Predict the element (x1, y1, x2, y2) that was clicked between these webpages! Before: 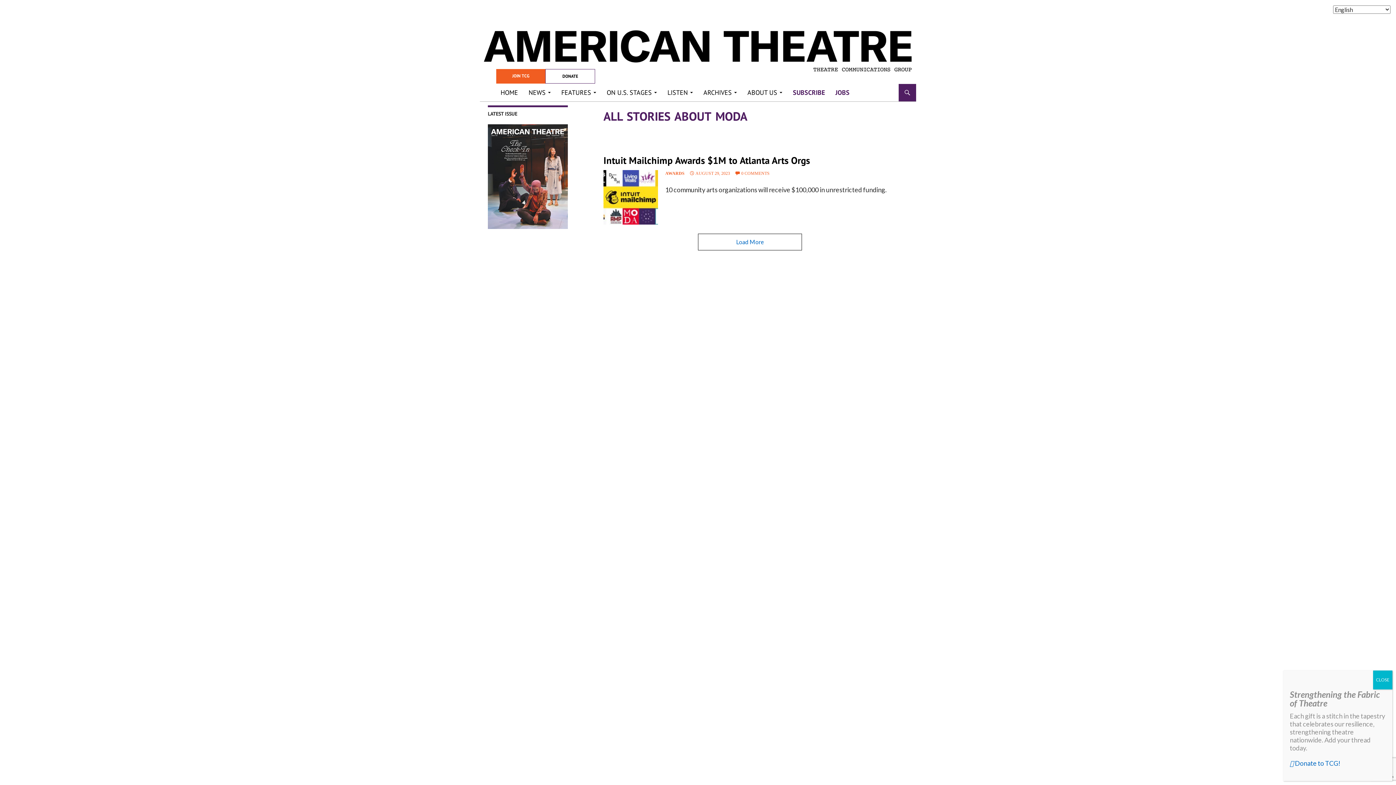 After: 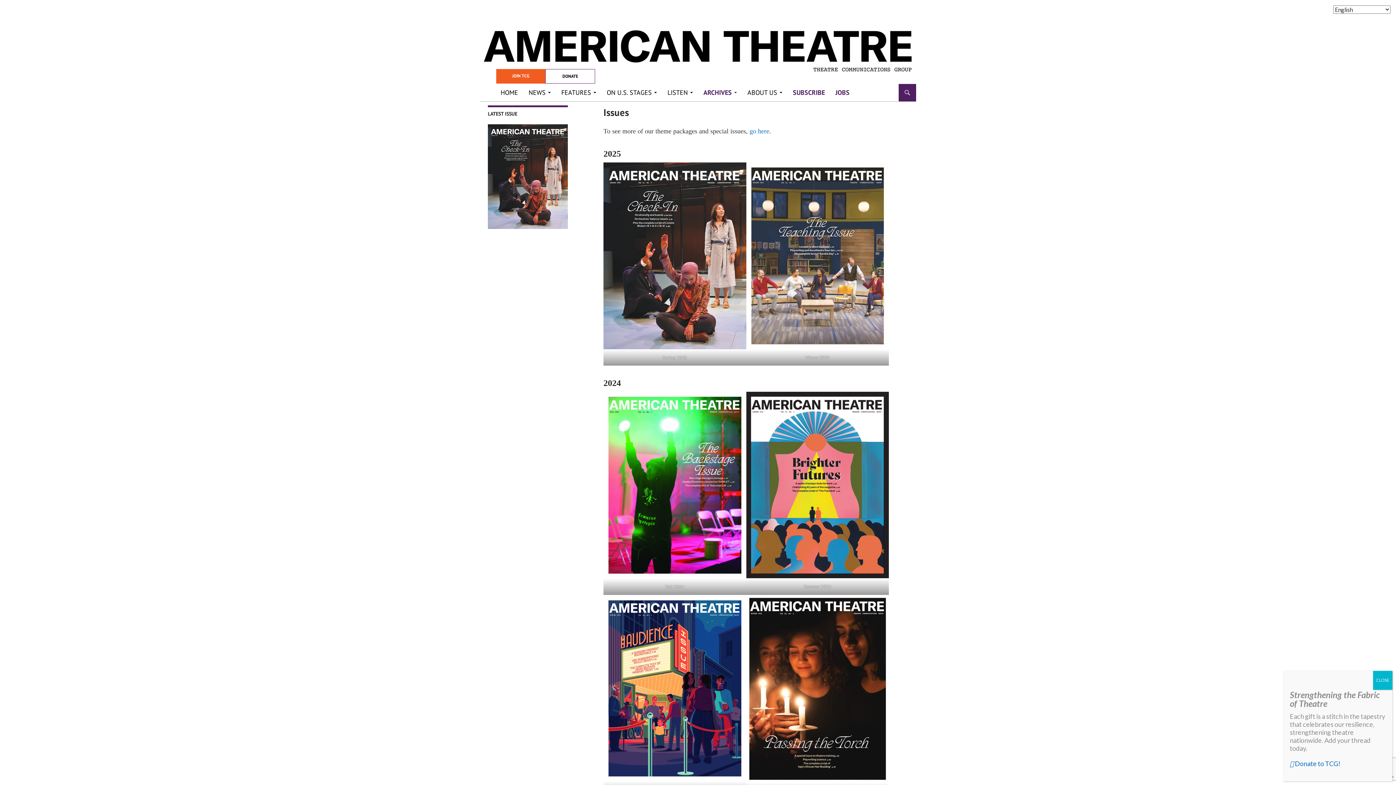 Action: bbox: (699, 84, 741, 101) label: ARCHIVES